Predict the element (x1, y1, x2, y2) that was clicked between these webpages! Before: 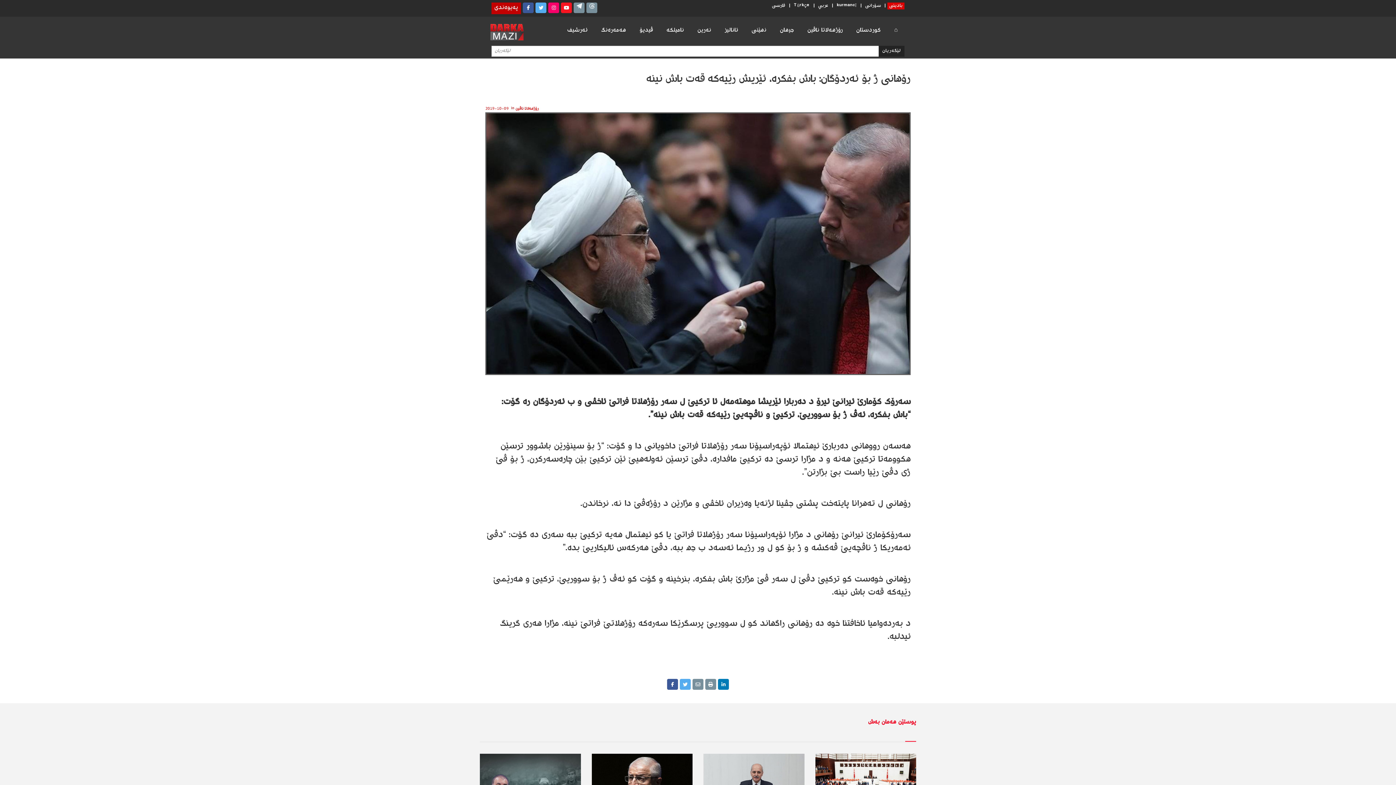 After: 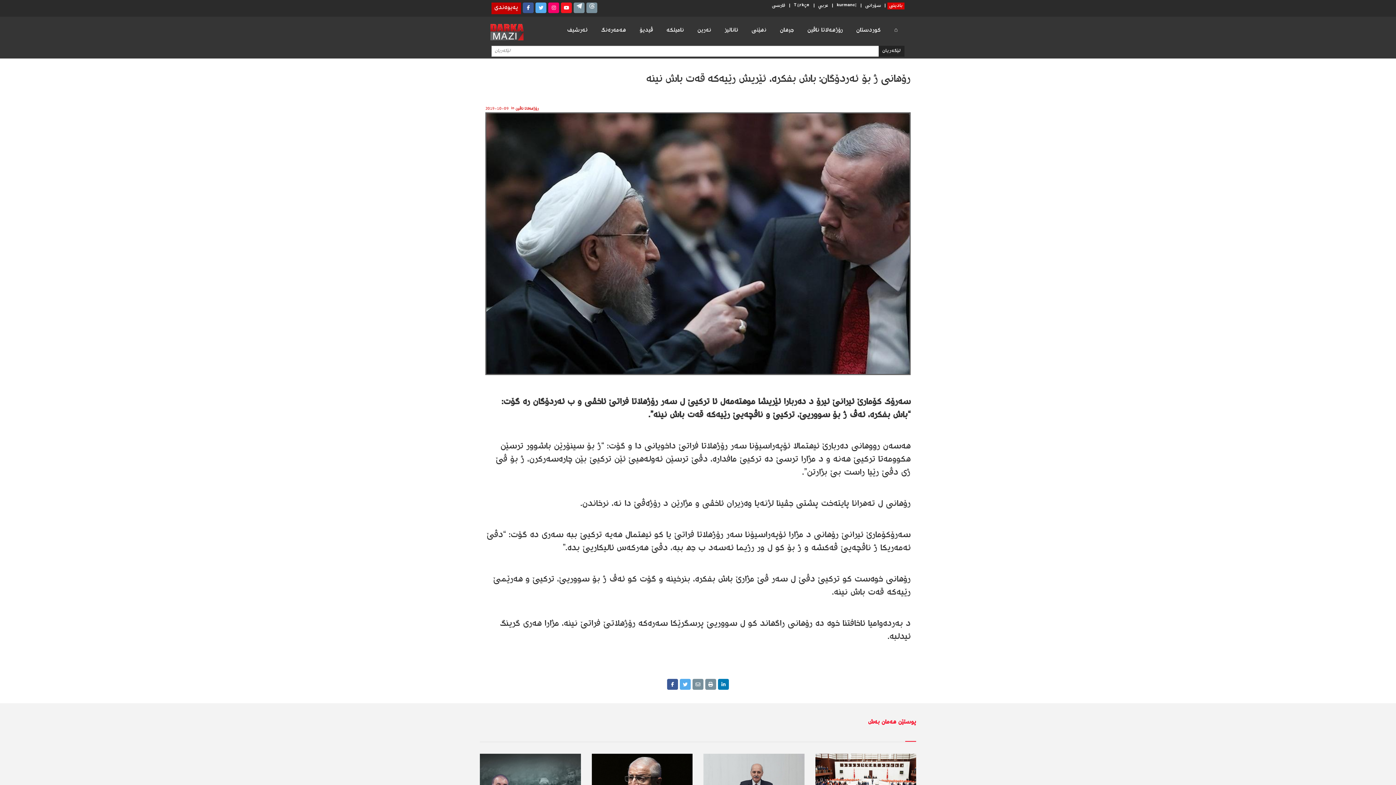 Action: bbox: (680, 679, 690, 690)